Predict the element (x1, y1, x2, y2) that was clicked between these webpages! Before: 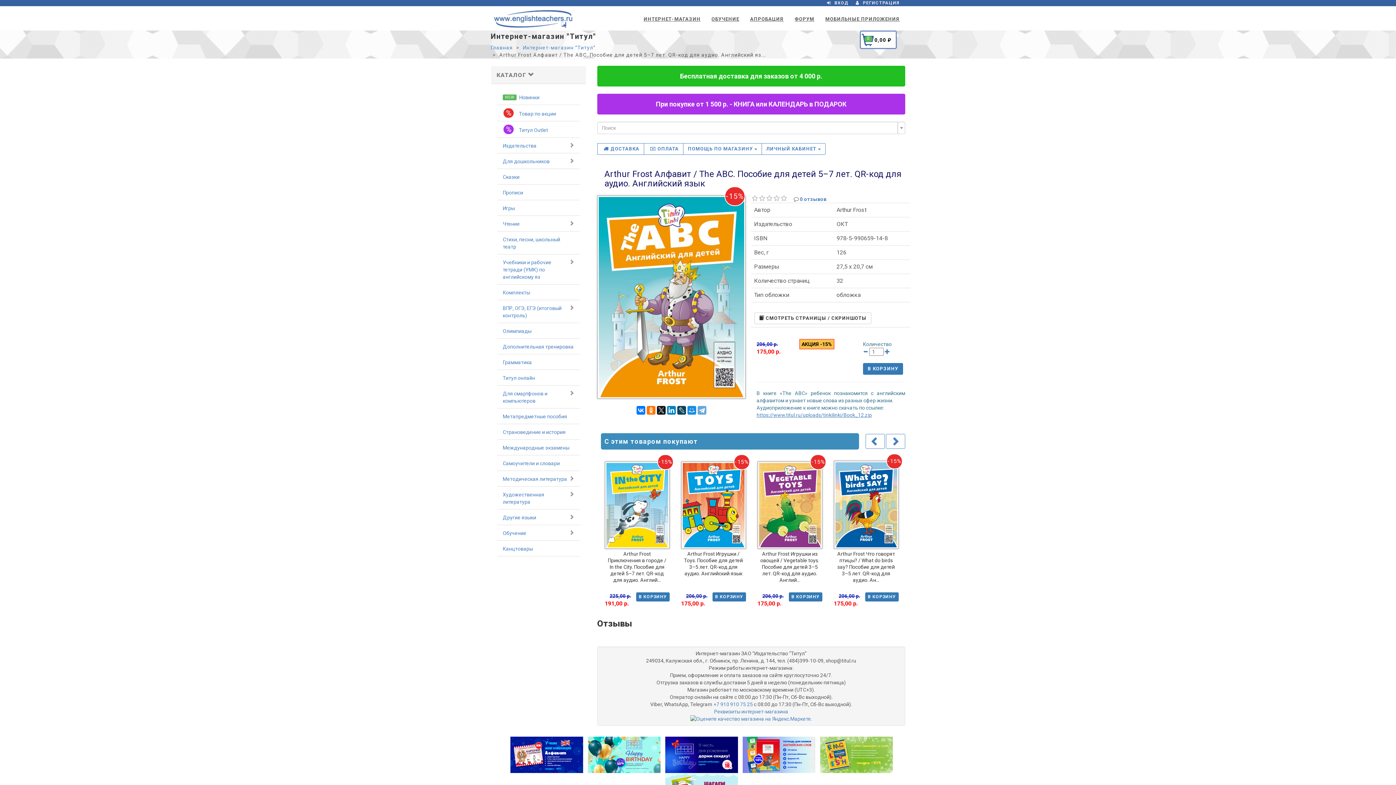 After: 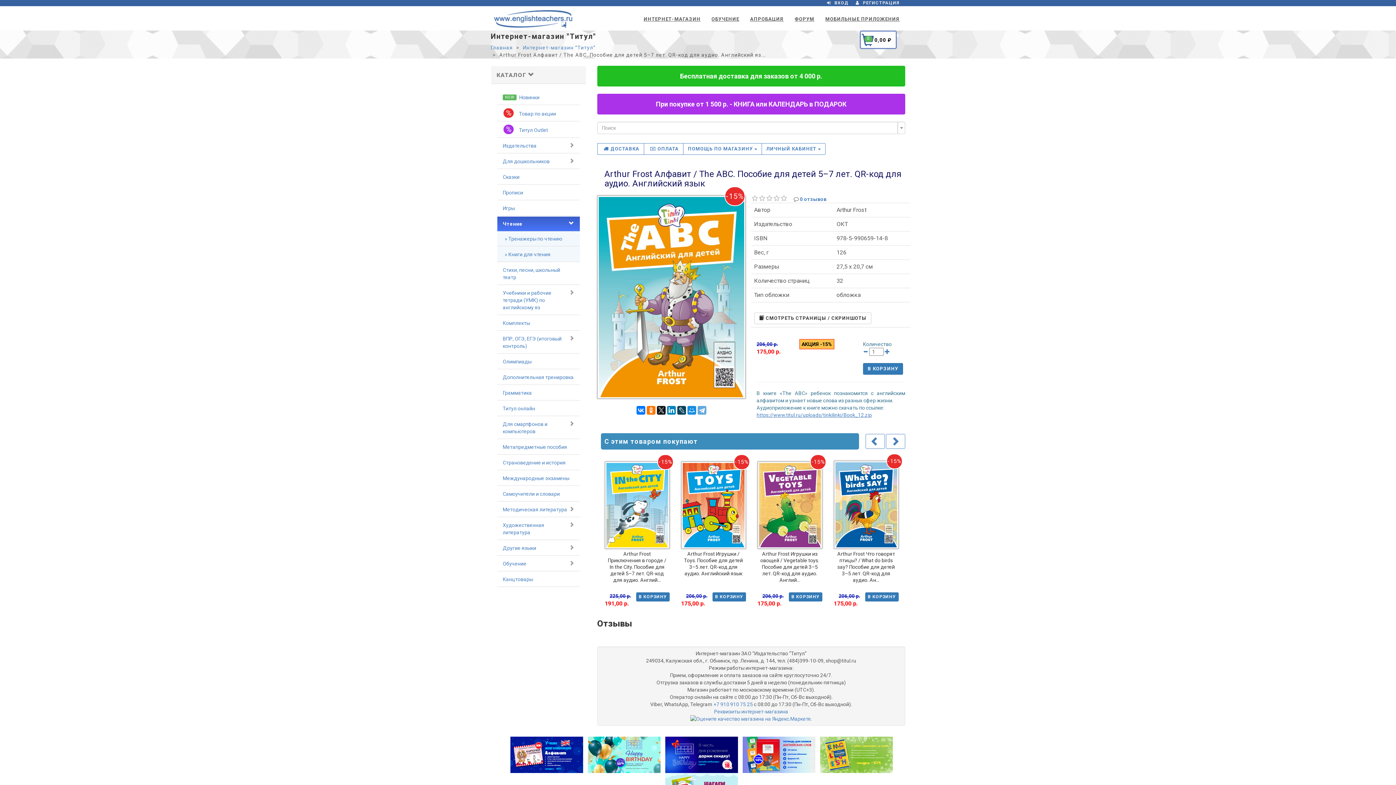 Action: label: Чтение bbox: (497, 216, 579, 231)